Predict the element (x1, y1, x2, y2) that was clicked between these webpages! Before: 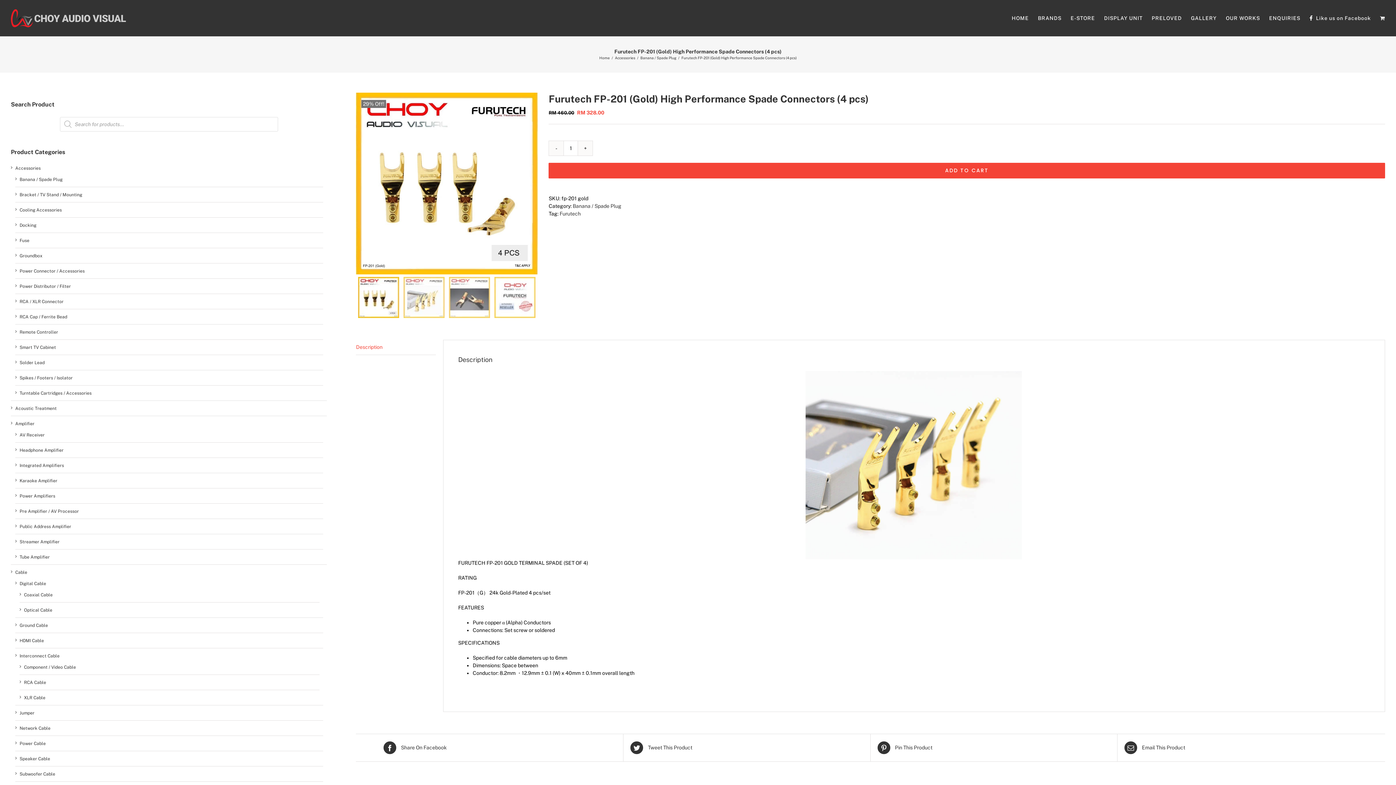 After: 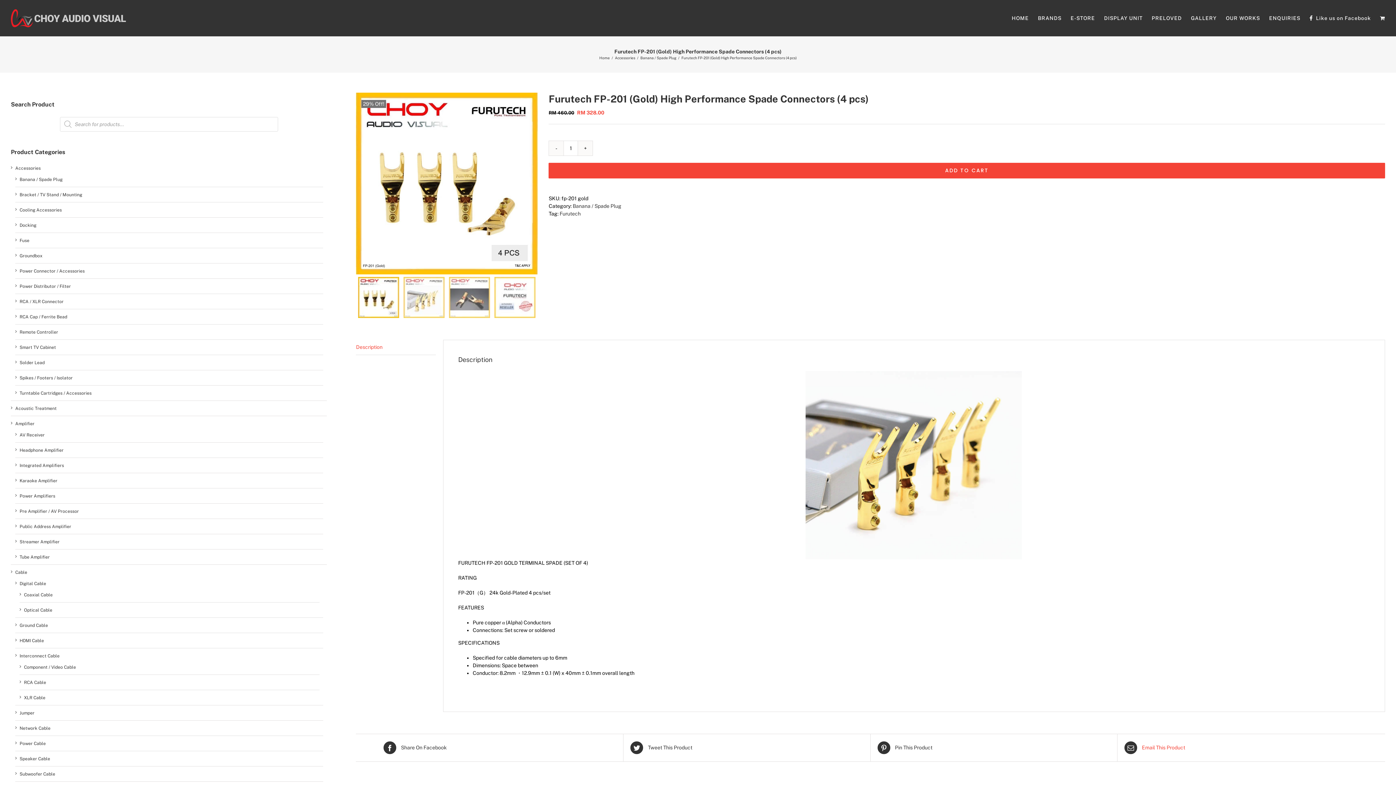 Action: bbox: (1124, 741, 1357, 754) label:  Email This Product